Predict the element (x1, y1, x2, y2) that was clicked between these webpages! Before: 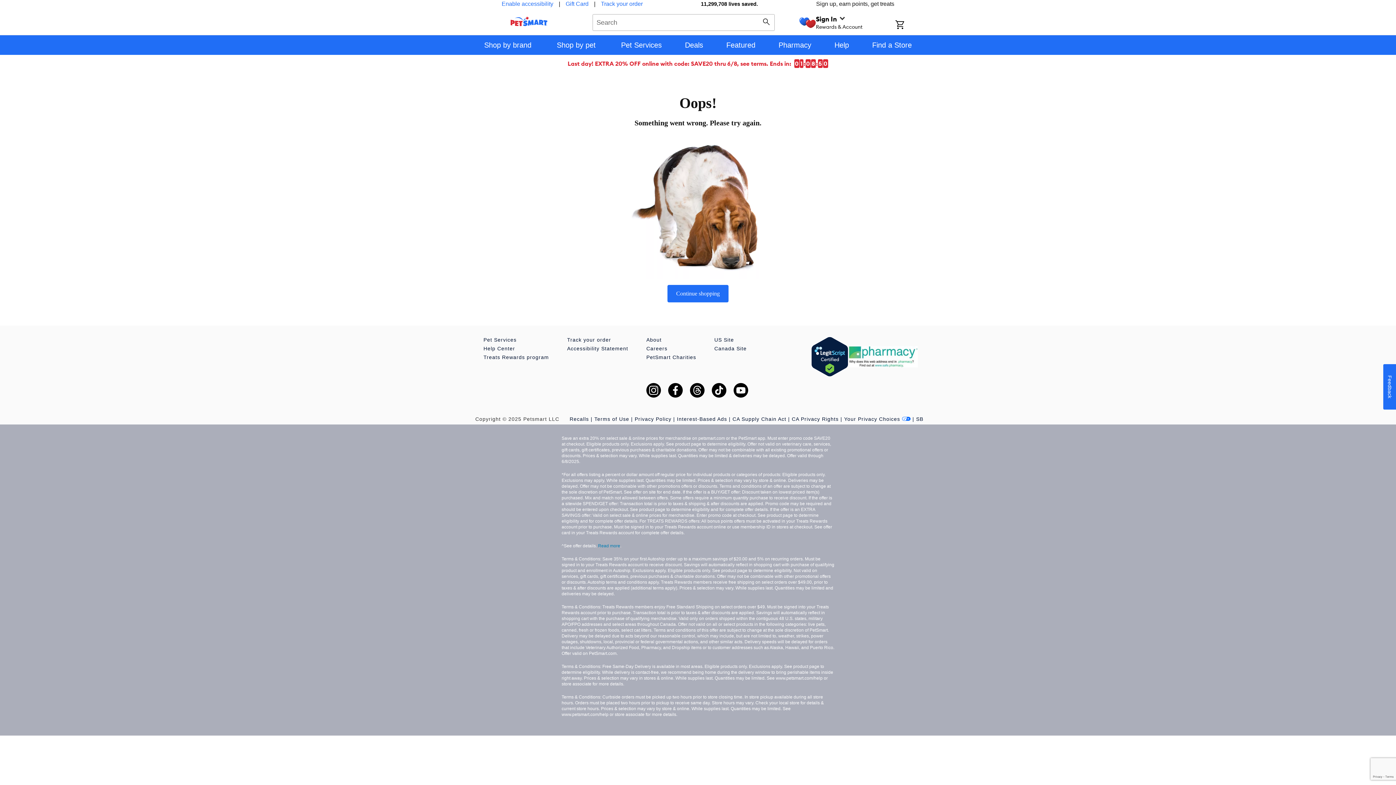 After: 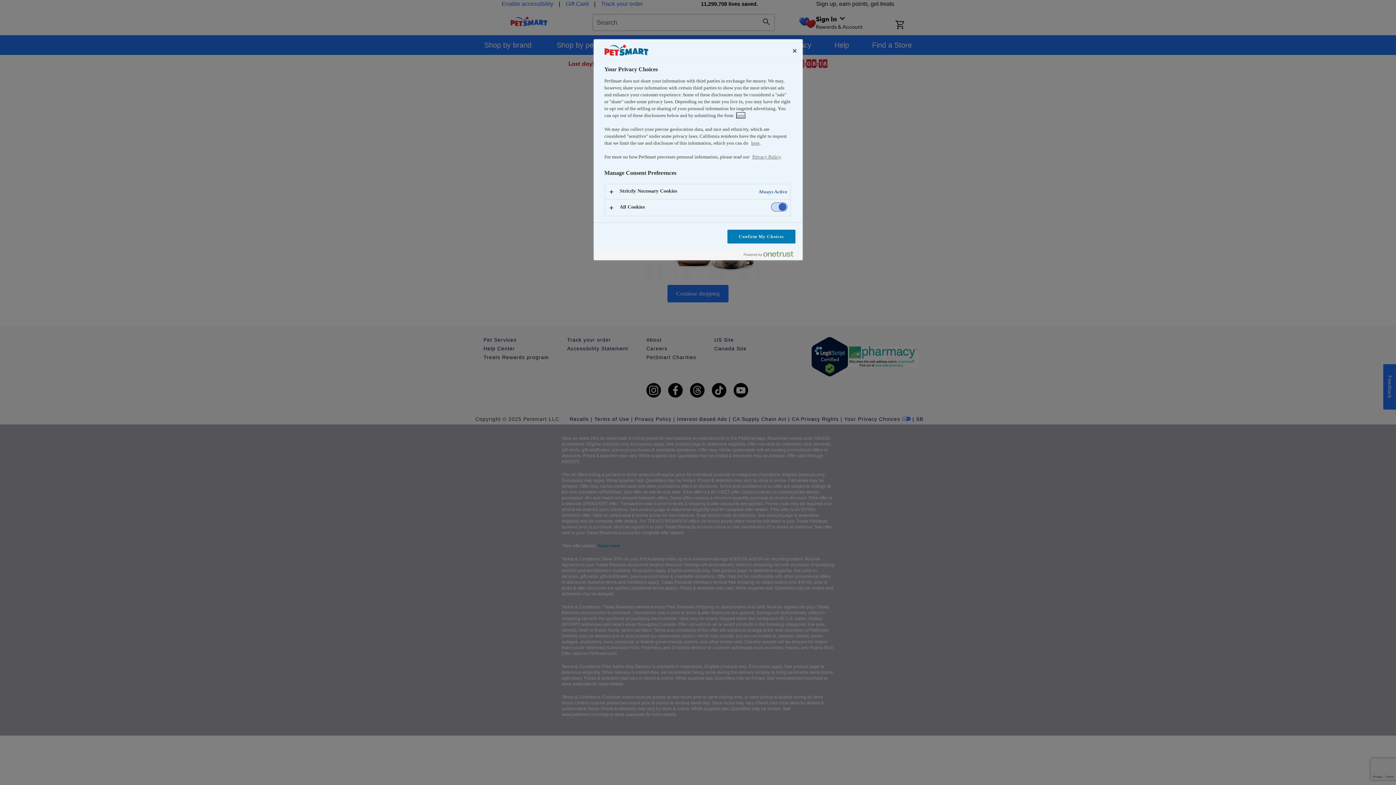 Action: label: Your Privacy Choices bbox: (844, 416, 916, 422)